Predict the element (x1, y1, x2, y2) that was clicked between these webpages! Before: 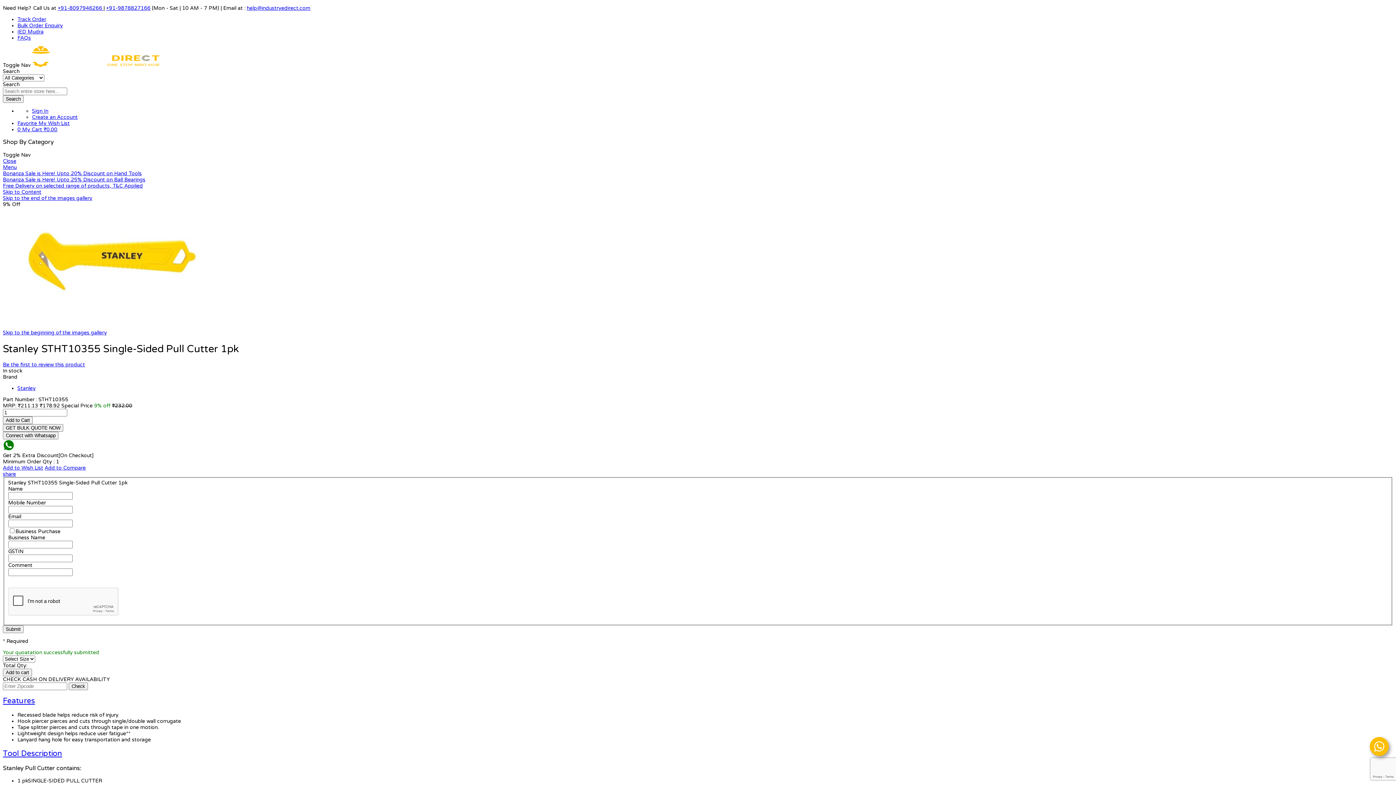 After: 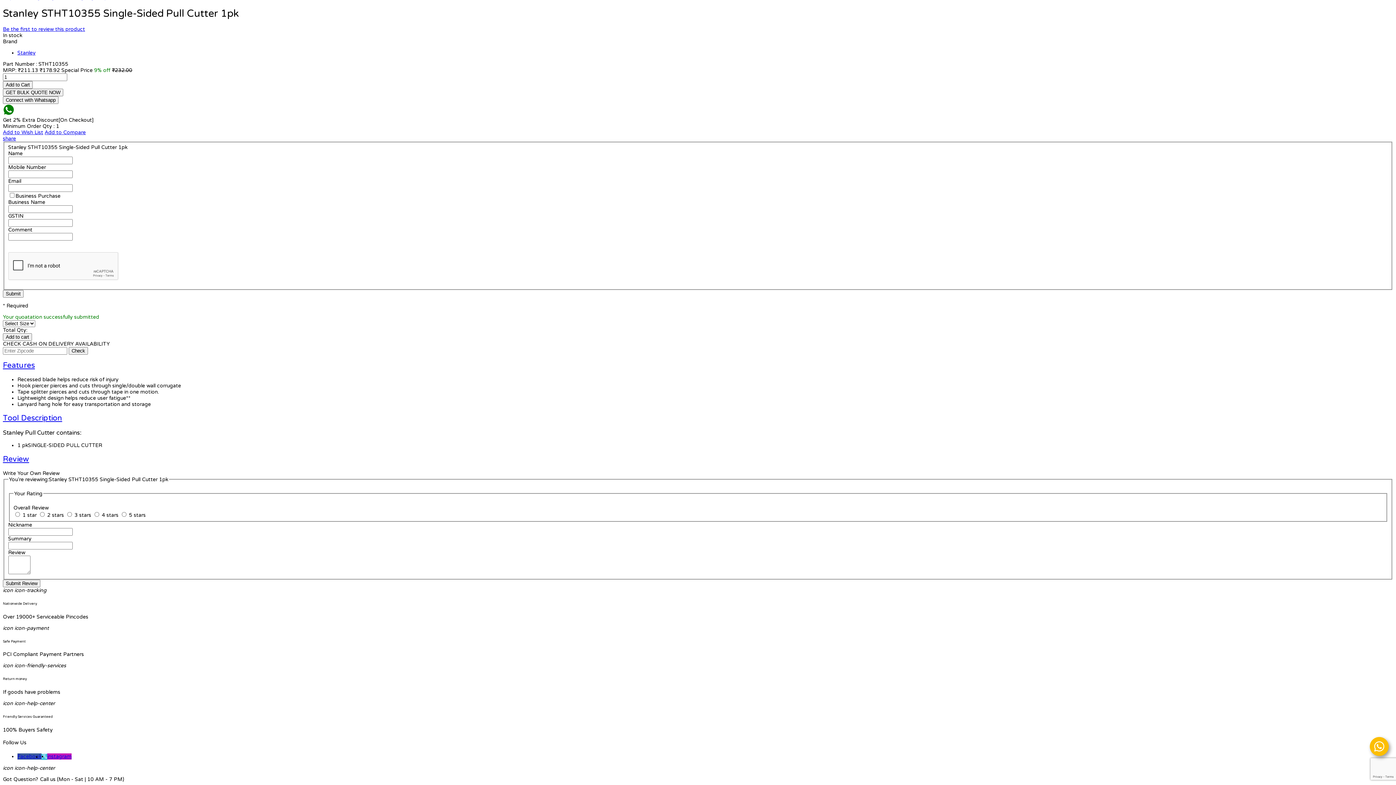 Action: label: Skip to the end of the images gallery bbox: (2, 195, 92, 201)